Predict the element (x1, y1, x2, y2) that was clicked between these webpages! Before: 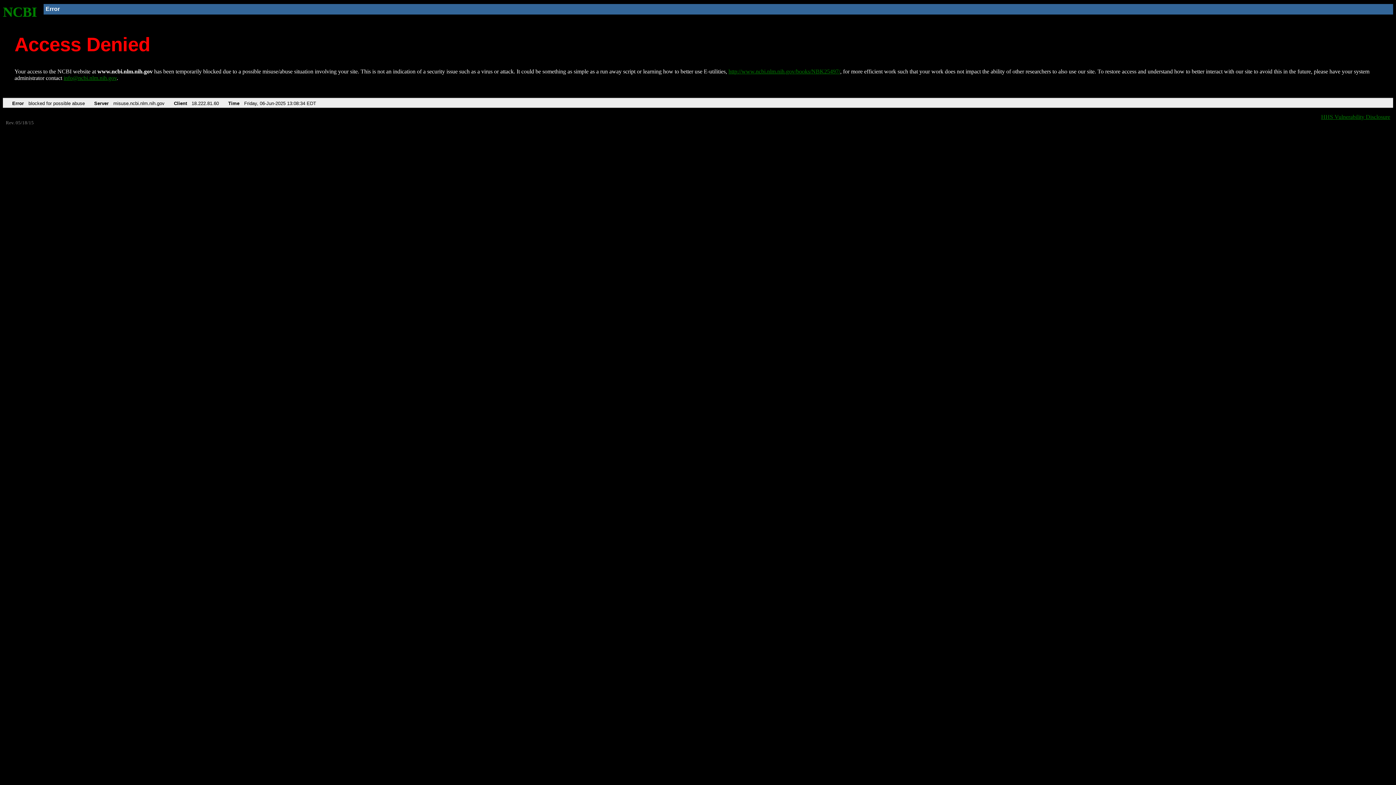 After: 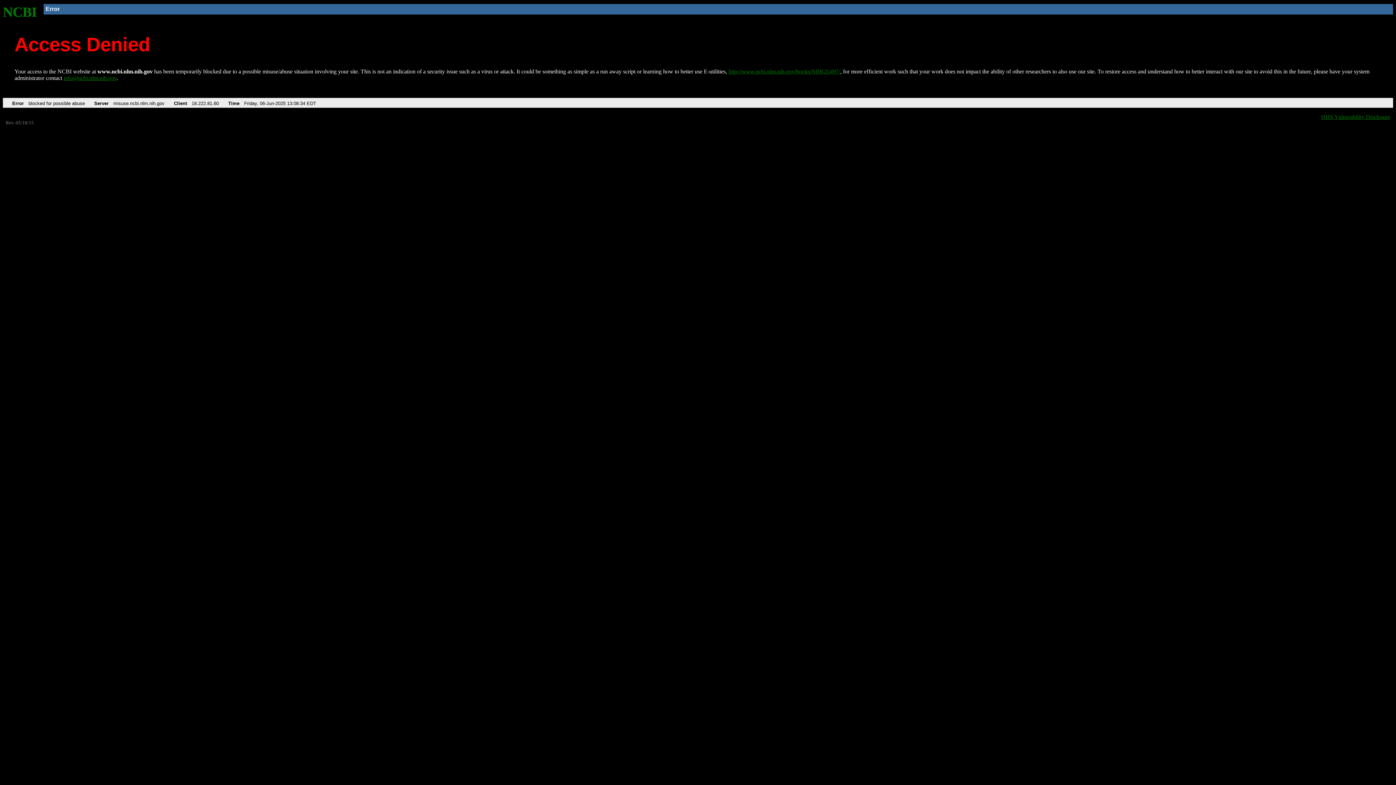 Action: label: info@ncbi.nlm.nih.gov bbox: (63, 75, 116, 81)